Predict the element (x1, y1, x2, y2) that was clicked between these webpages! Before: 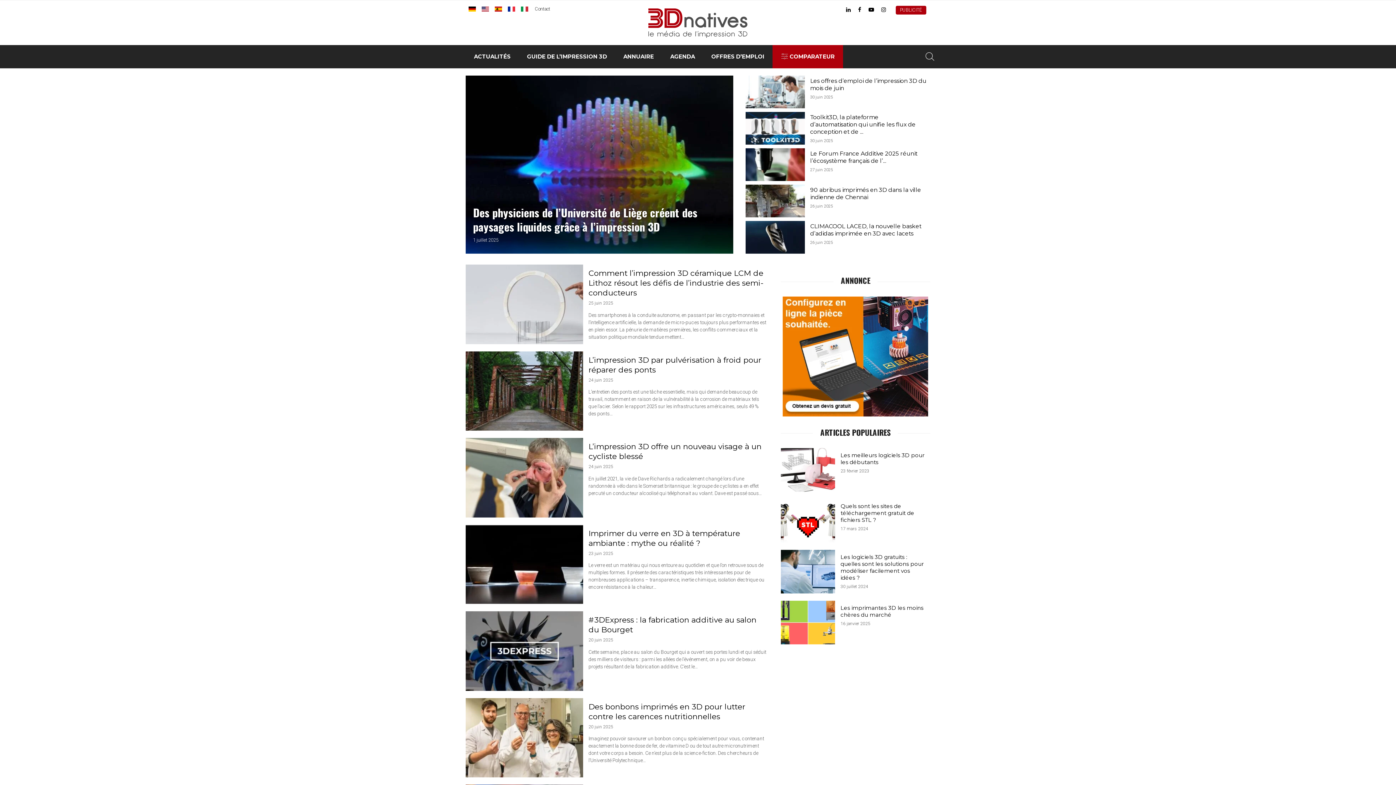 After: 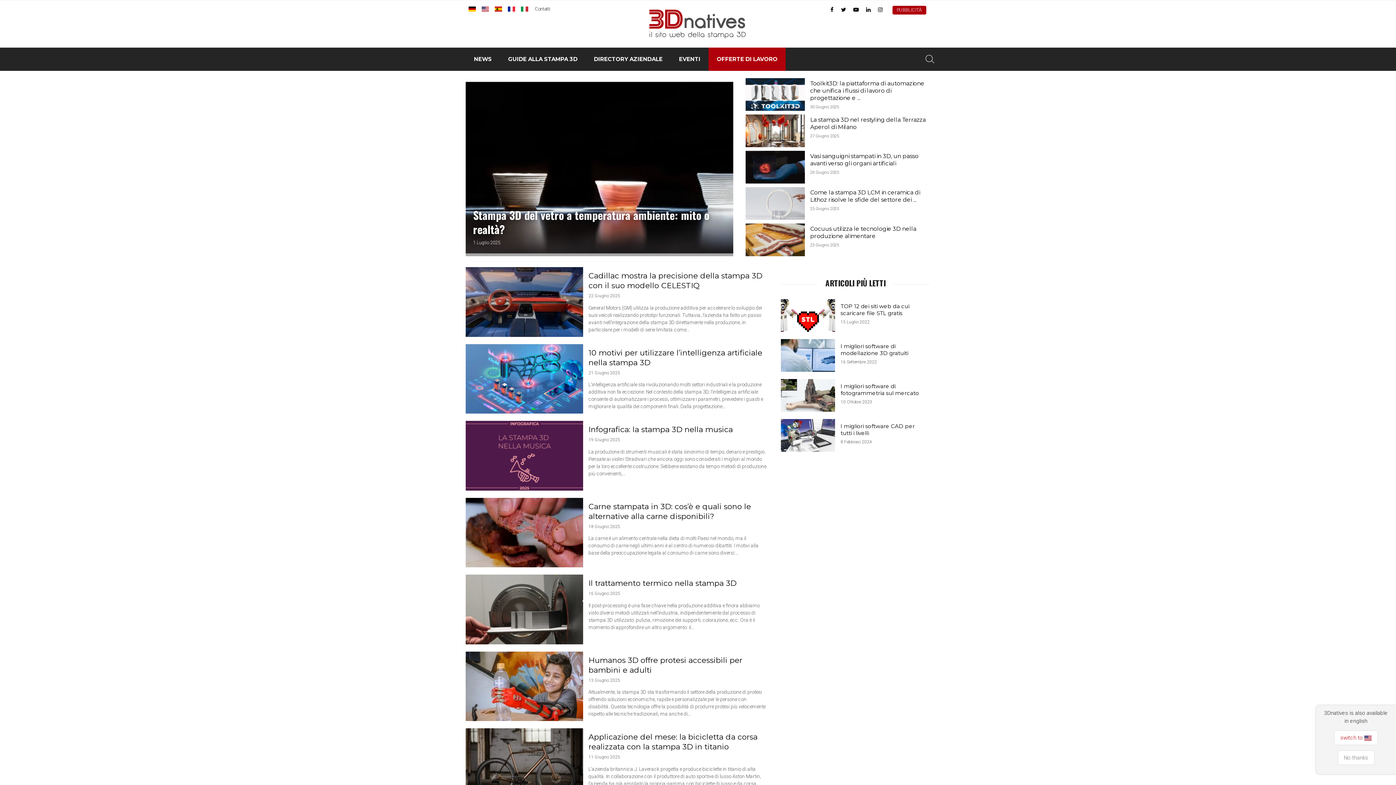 Action: bbox: (521, 6, 528, 11)